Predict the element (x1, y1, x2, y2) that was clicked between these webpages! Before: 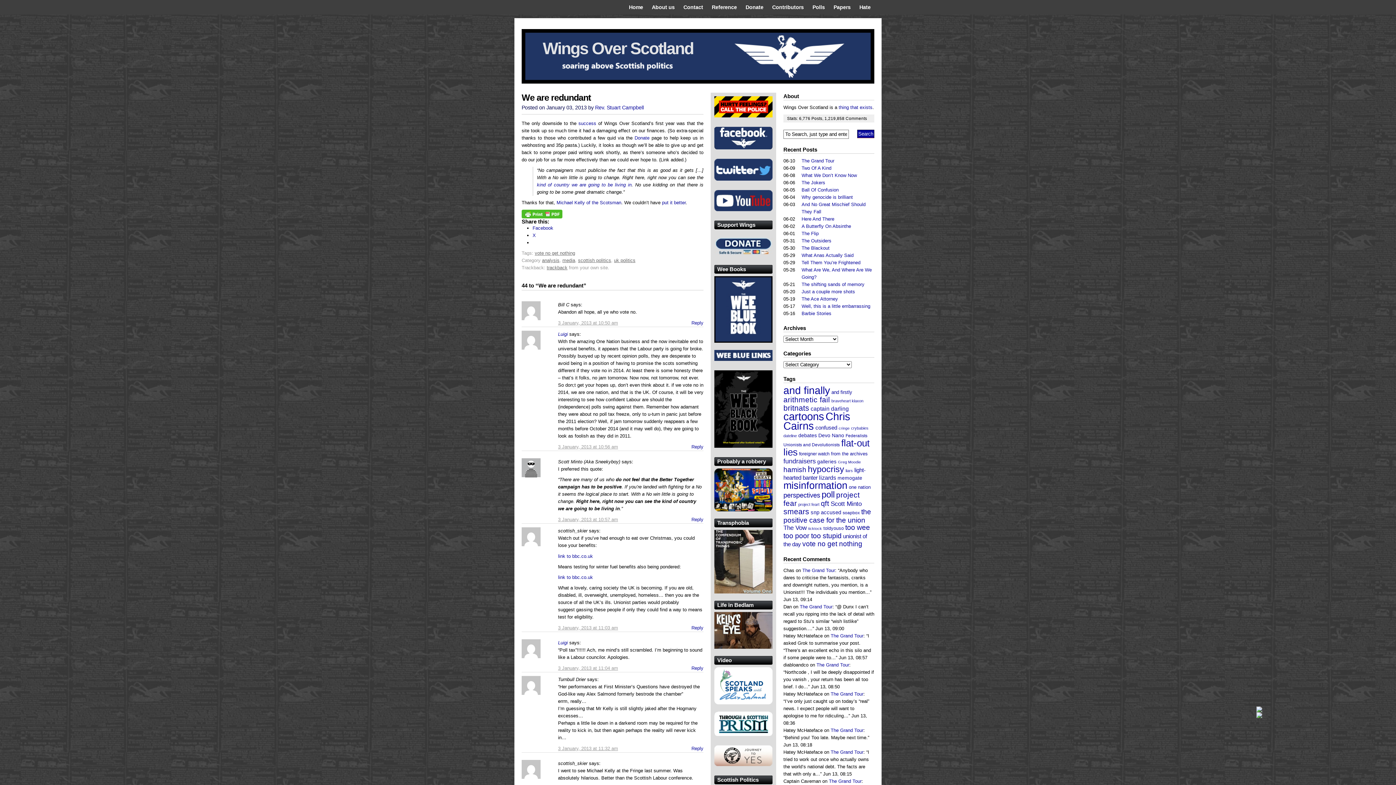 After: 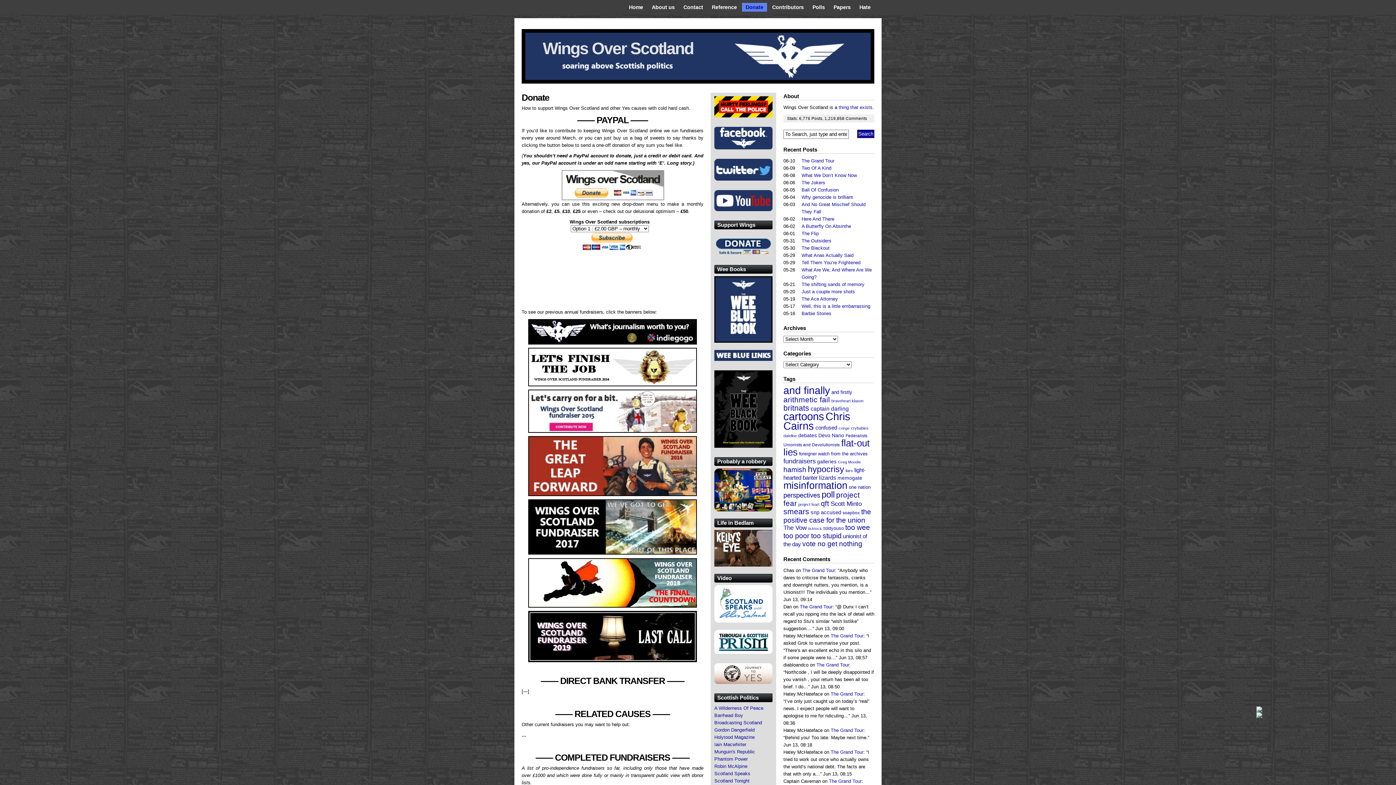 Action: label: Donate bbox: (634, 135, 649, 140)